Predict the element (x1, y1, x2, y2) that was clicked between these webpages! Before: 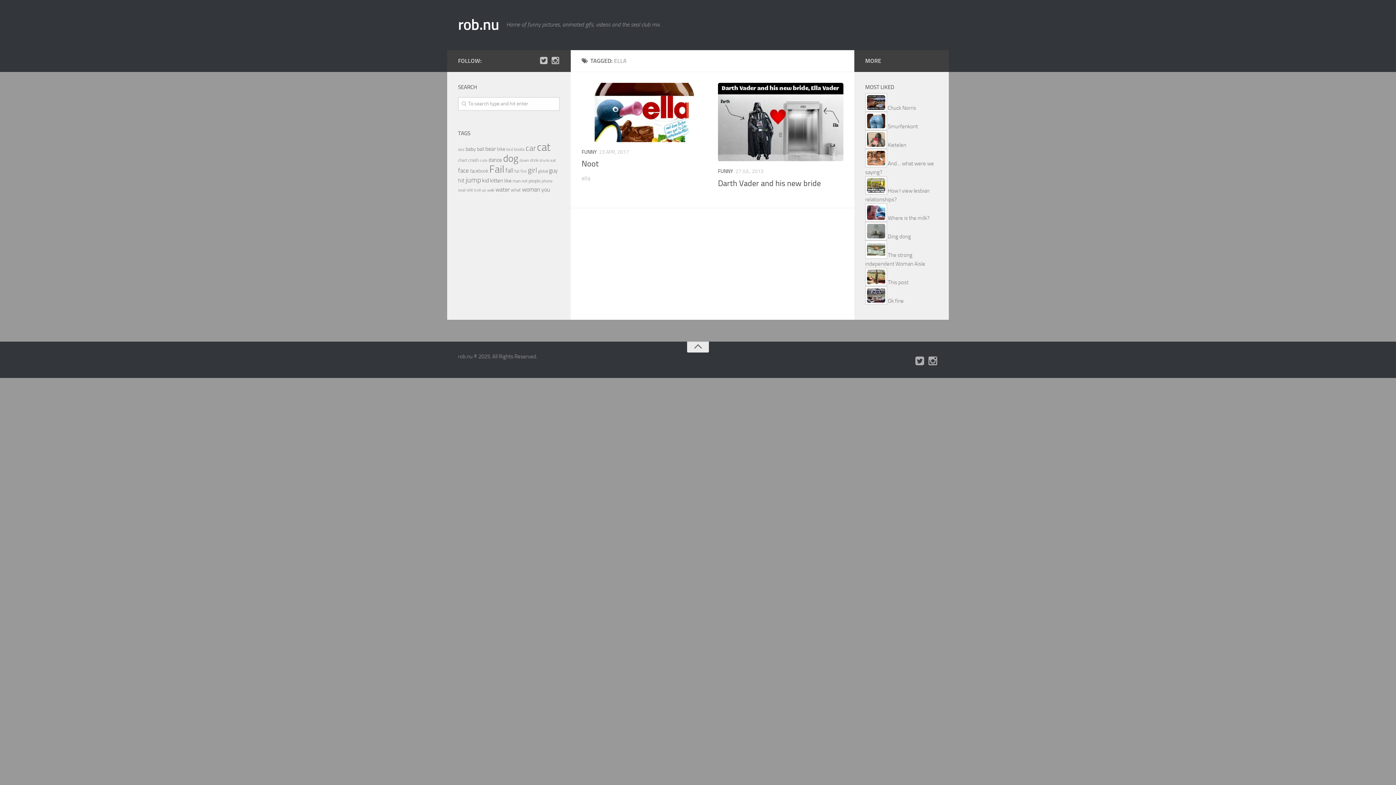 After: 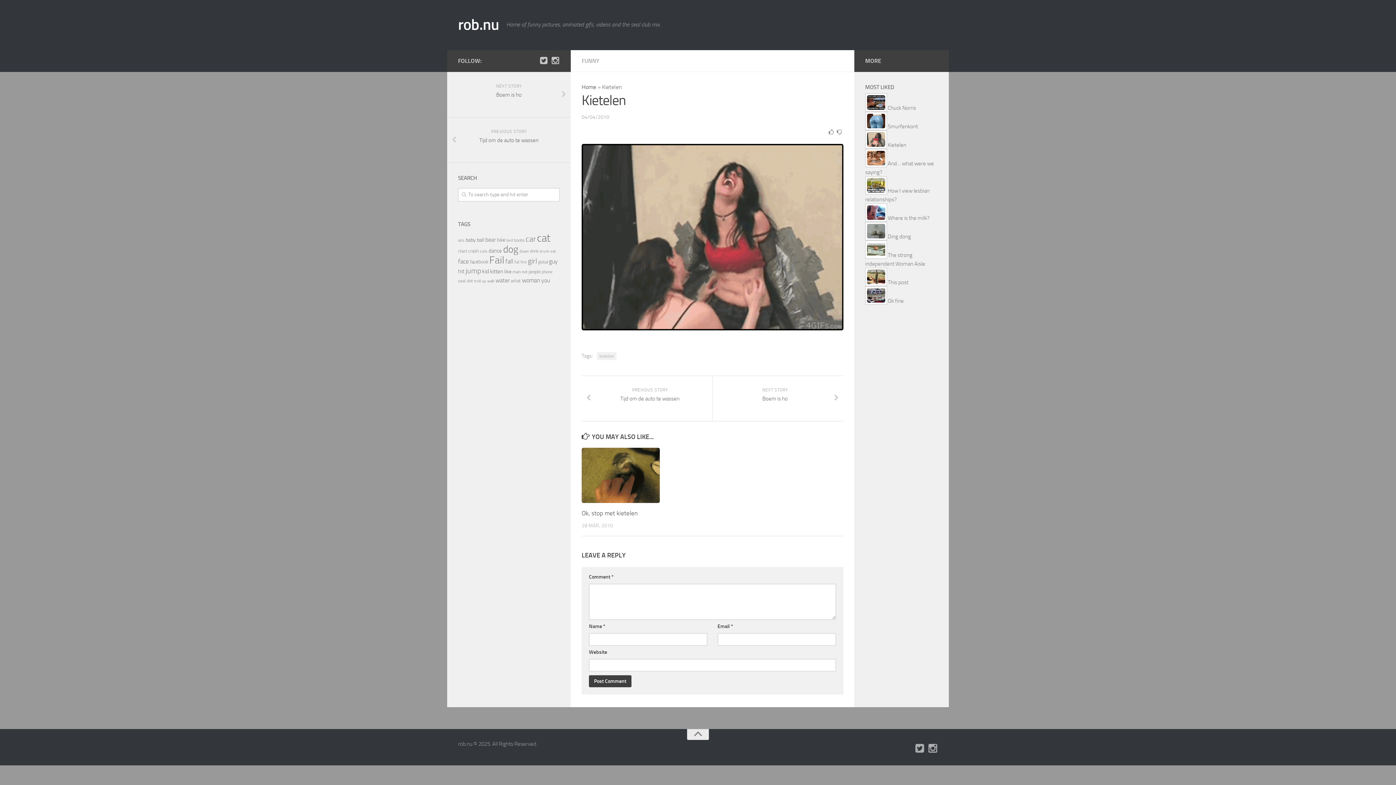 Action: bbox: (865, 130, 886, 148)